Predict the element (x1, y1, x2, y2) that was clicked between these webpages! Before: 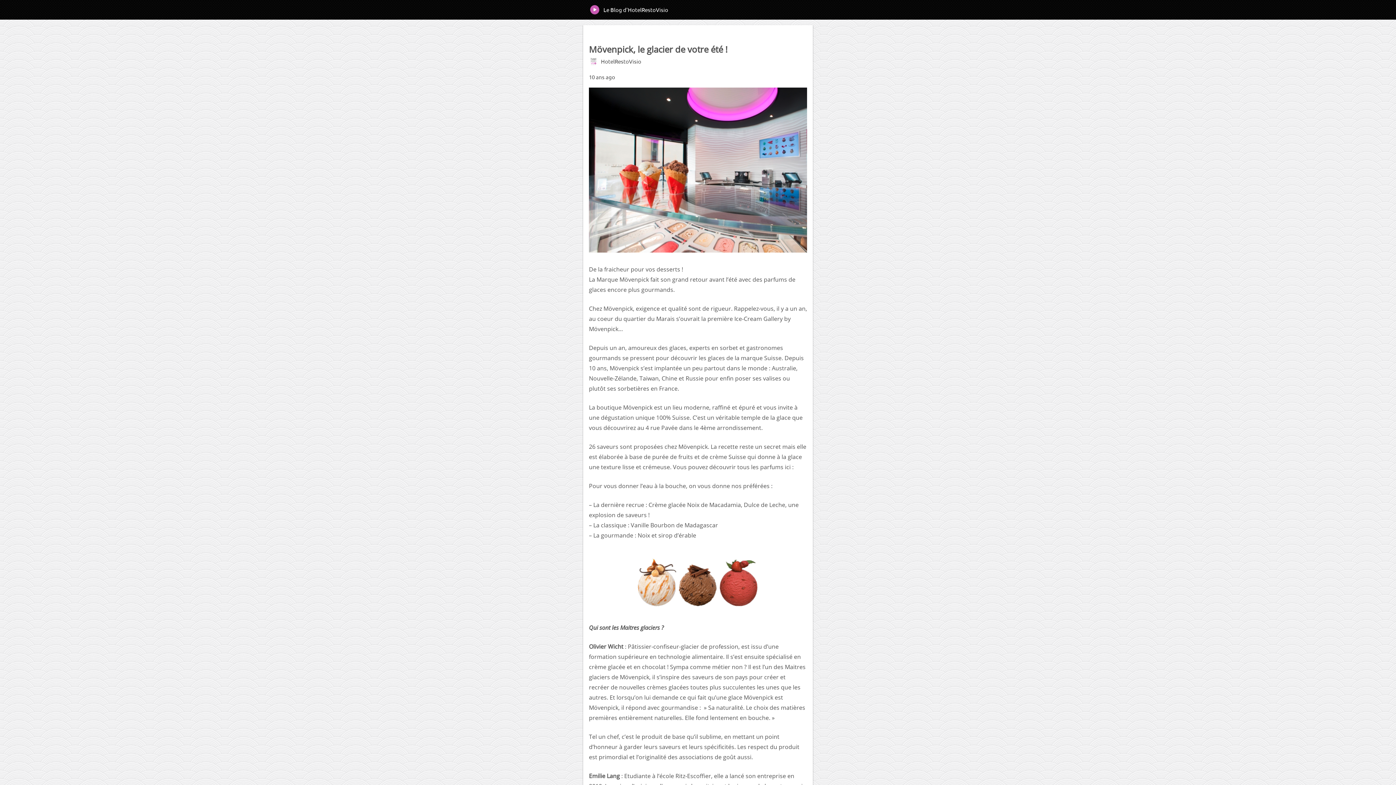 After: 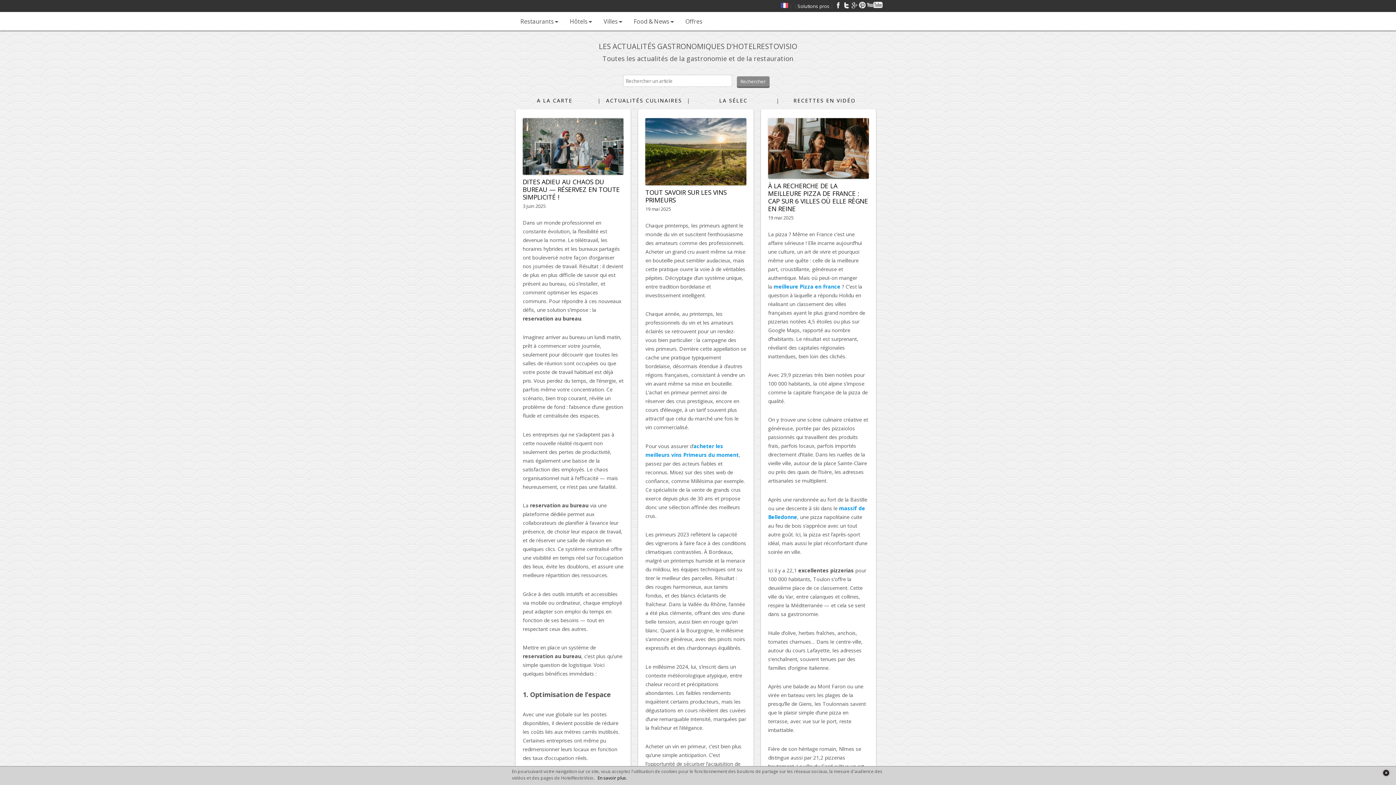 Action: label: Le Blog d'HotelRestoVisio bbox: (603, 6, 668, 13)